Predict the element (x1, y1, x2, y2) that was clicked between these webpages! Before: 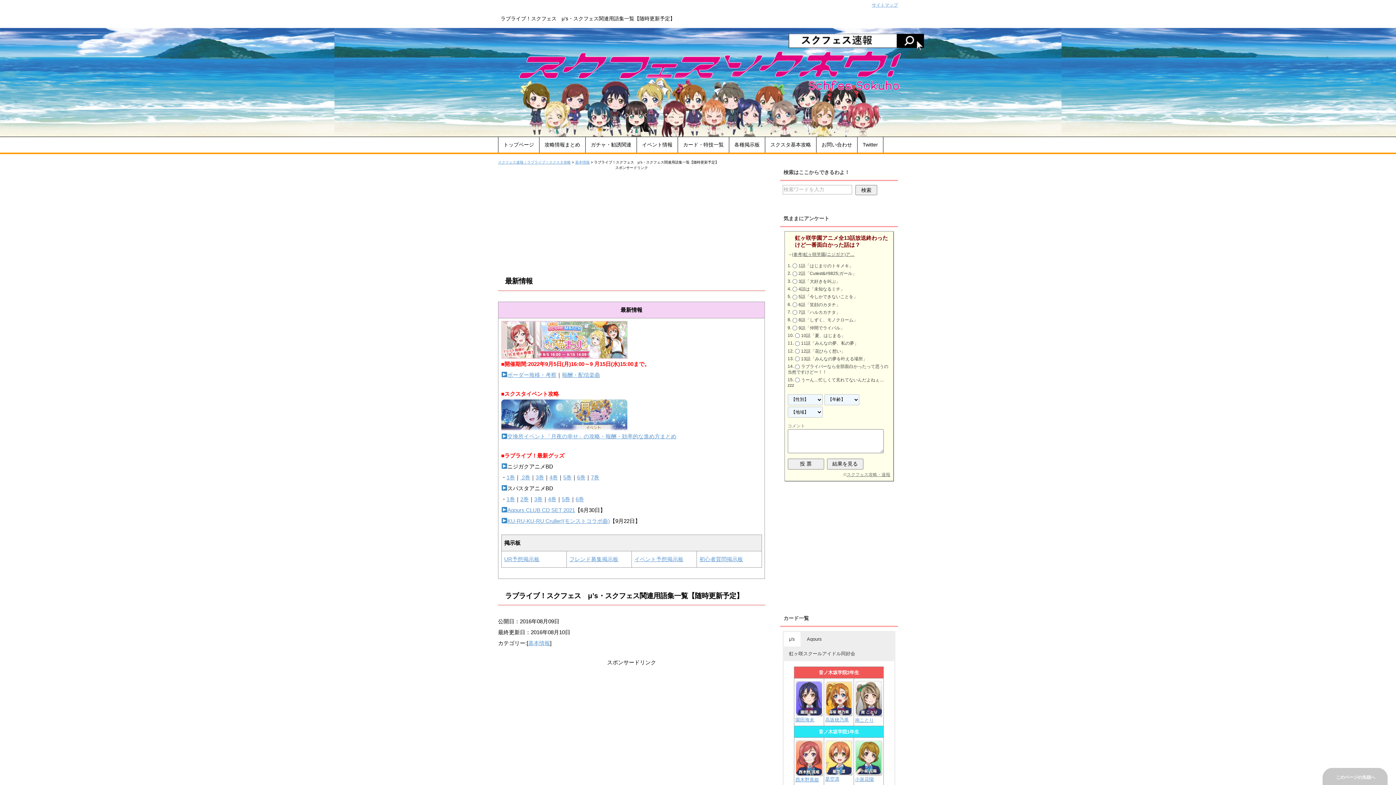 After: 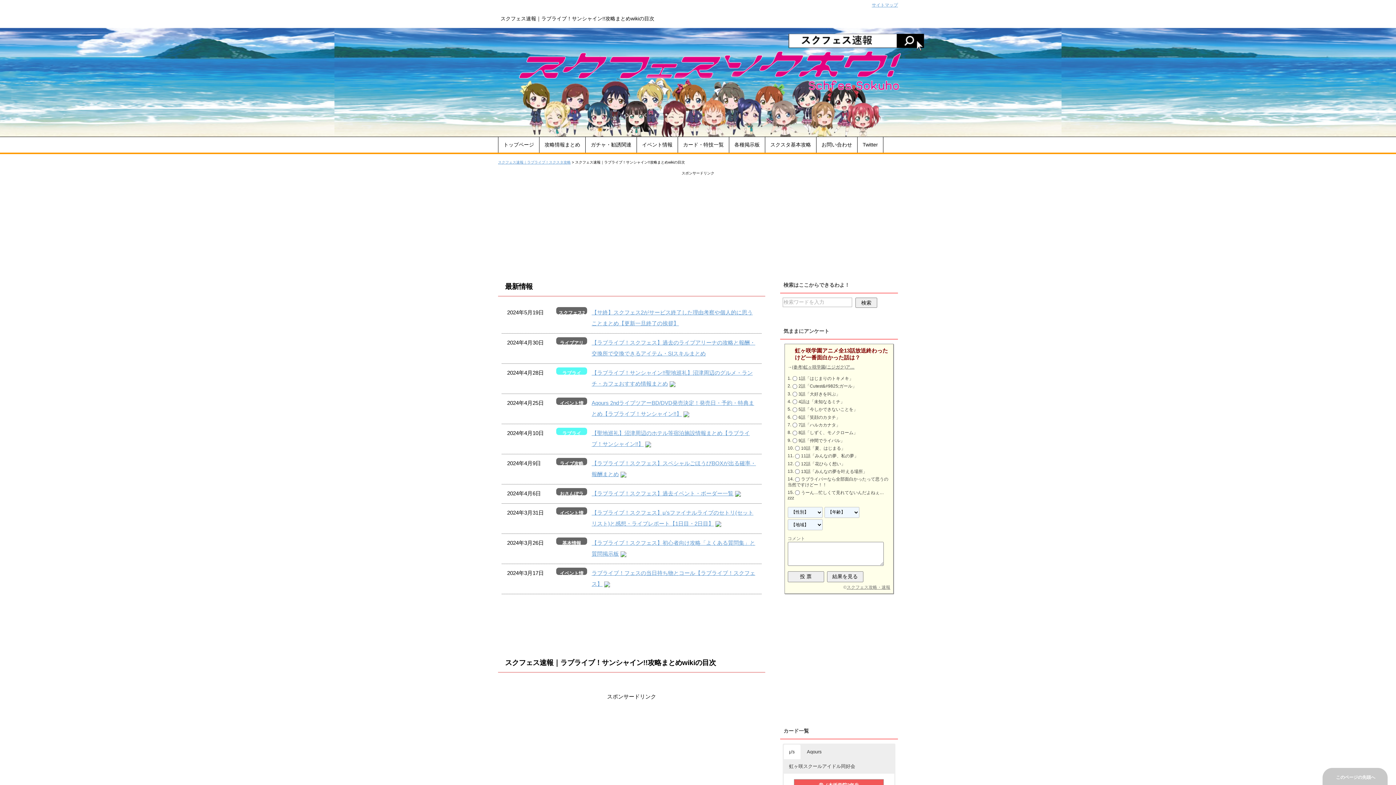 Action: label: サイトマップ bbox: (865, 2, 898, 7)